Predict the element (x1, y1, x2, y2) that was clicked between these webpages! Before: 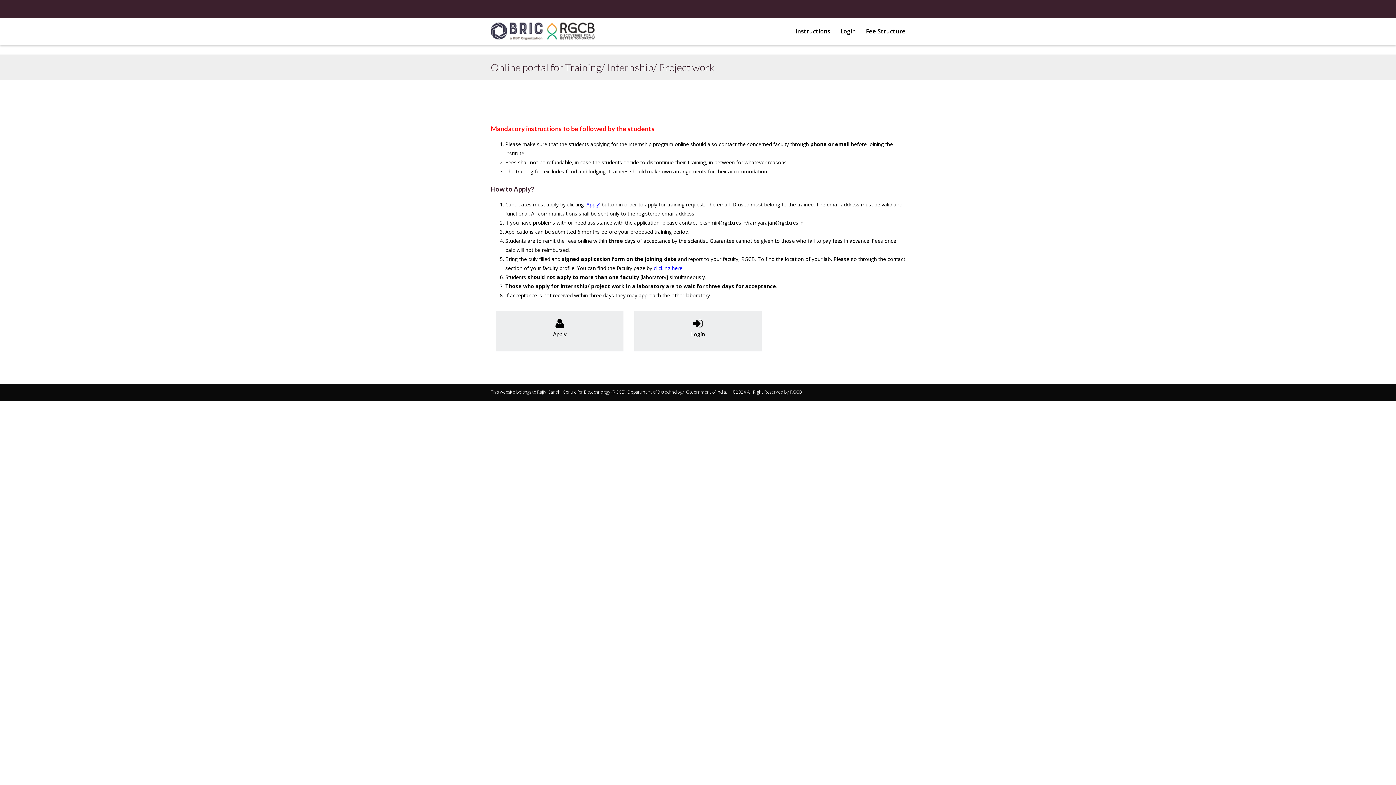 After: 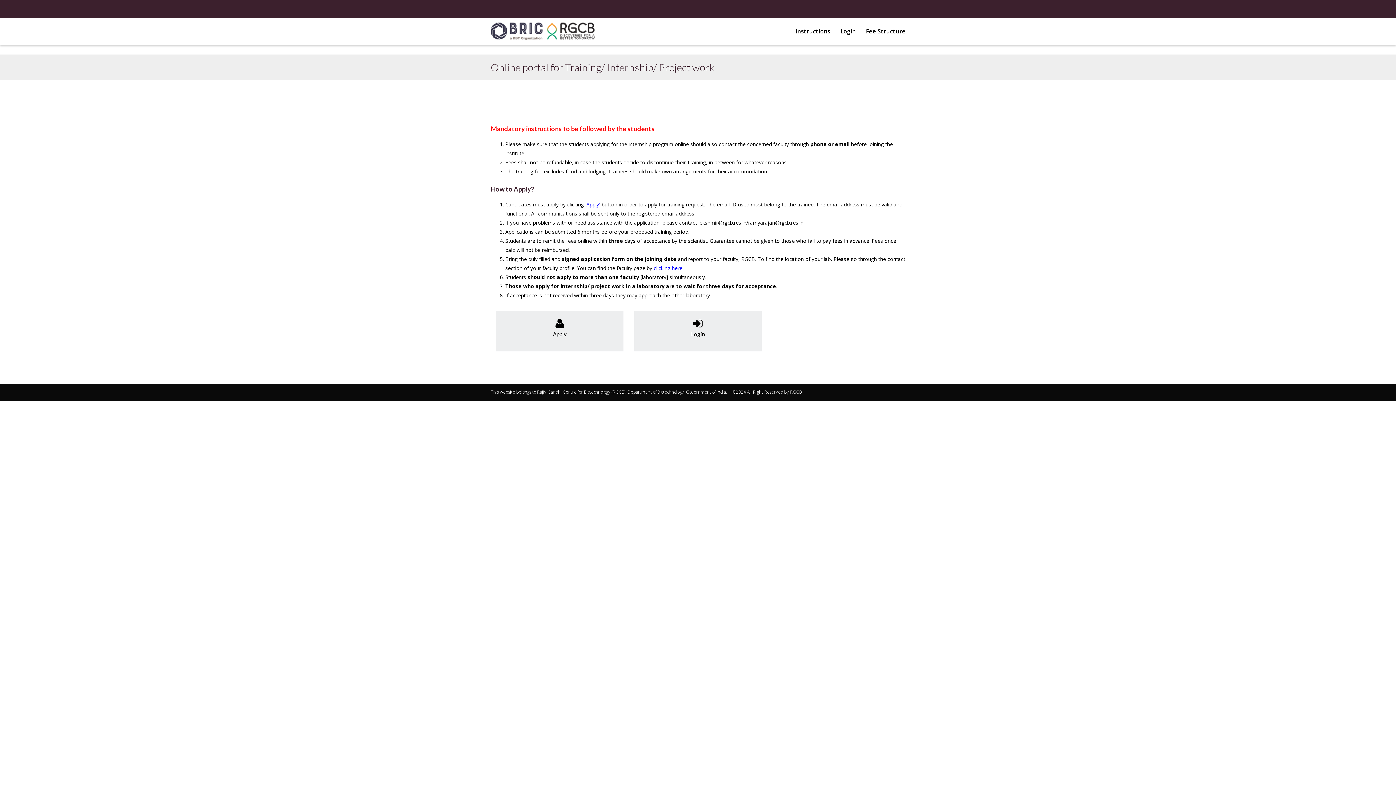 Action: bbox: (790, 18, 835, 44) label: Instructions